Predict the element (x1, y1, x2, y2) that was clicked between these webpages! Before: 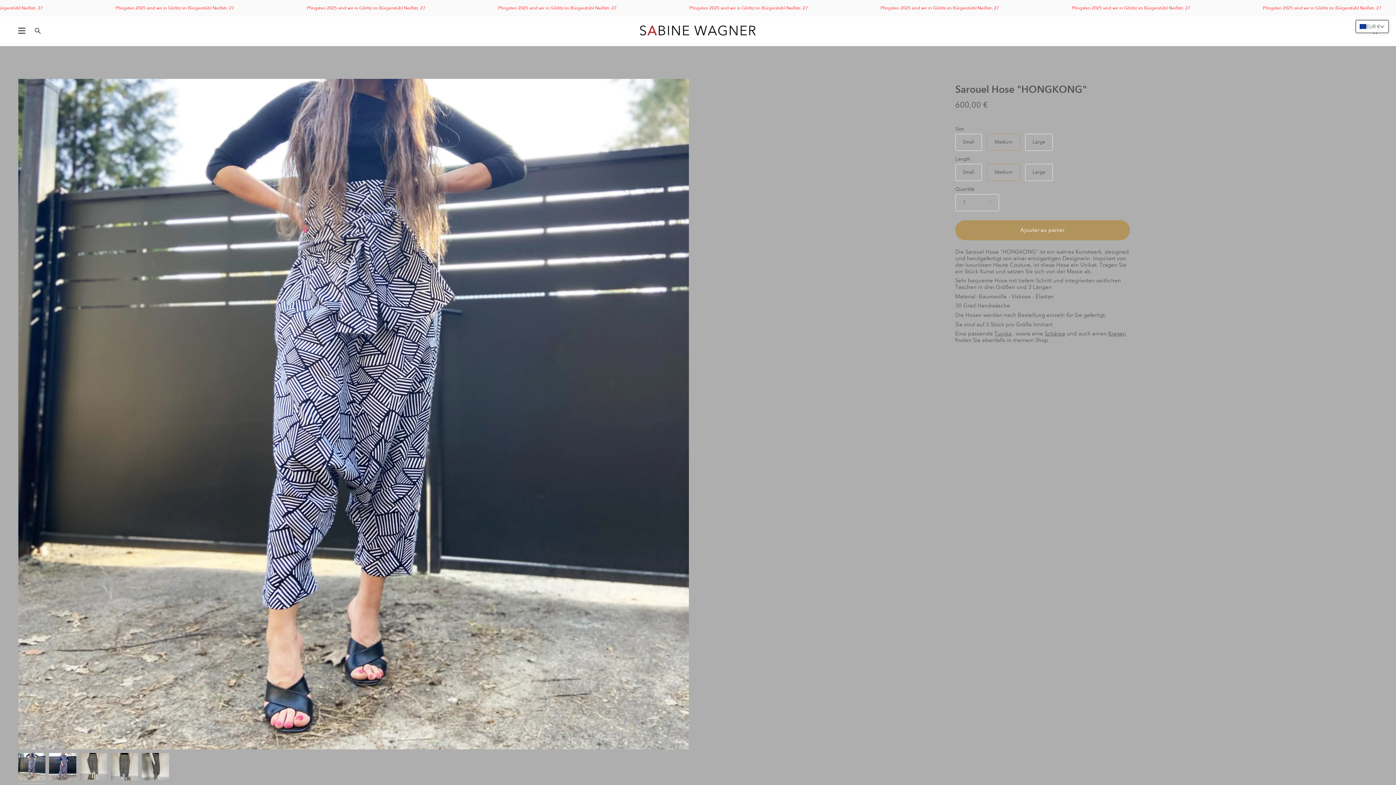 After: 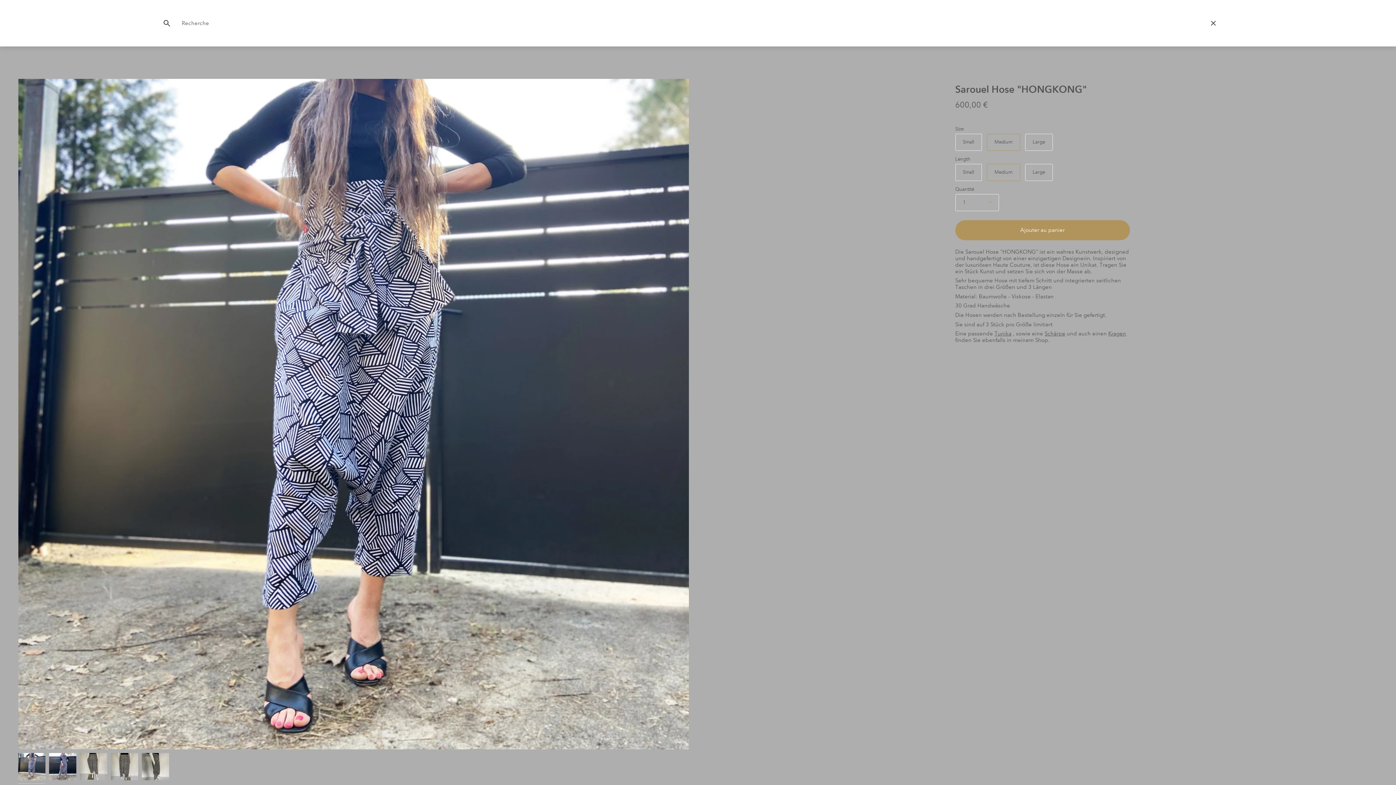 Action: bbox: (34, 16, 41, 45) label: Recherche